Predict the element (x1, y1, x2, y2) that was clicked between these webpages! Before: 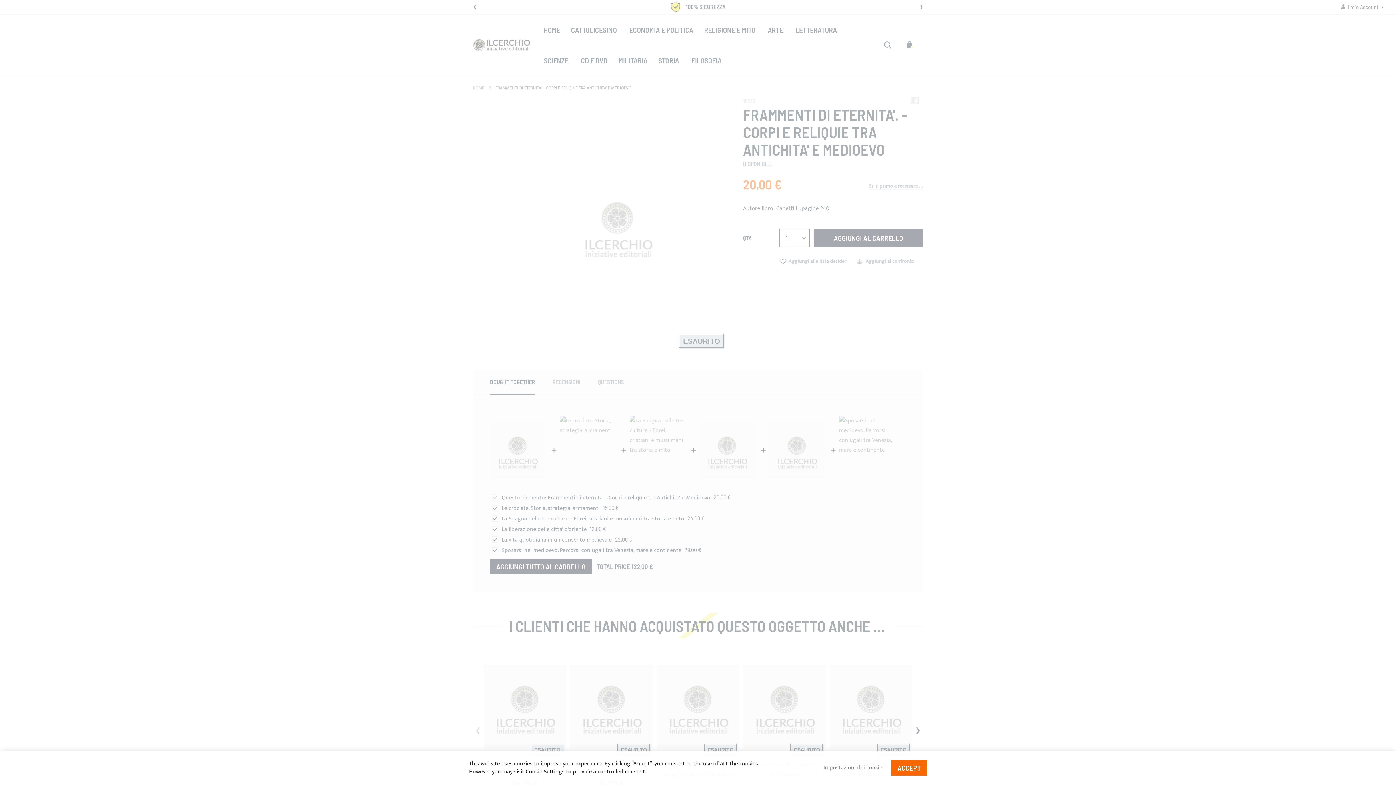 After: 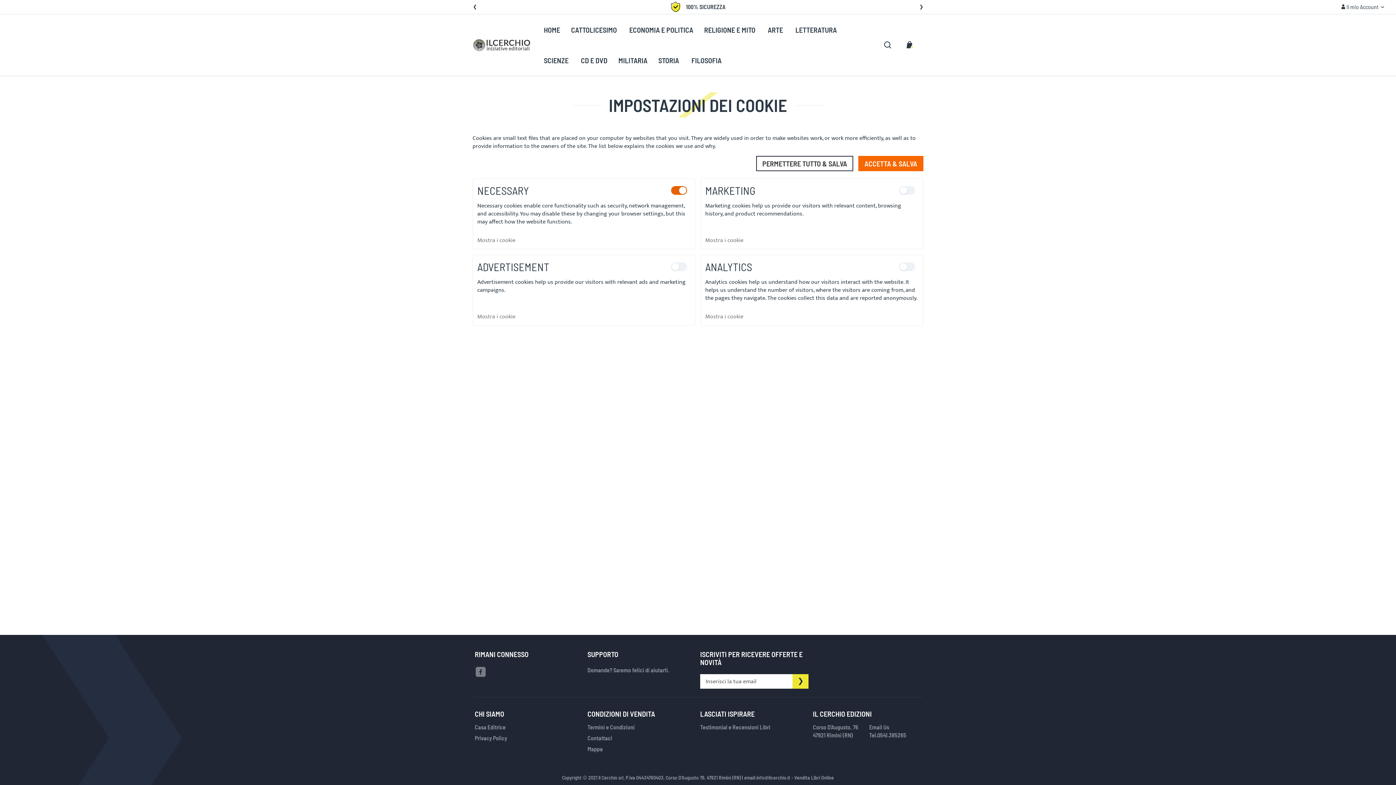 Action: label: Impostazioni dei cookie bbox: (823, 764, 882, 772)